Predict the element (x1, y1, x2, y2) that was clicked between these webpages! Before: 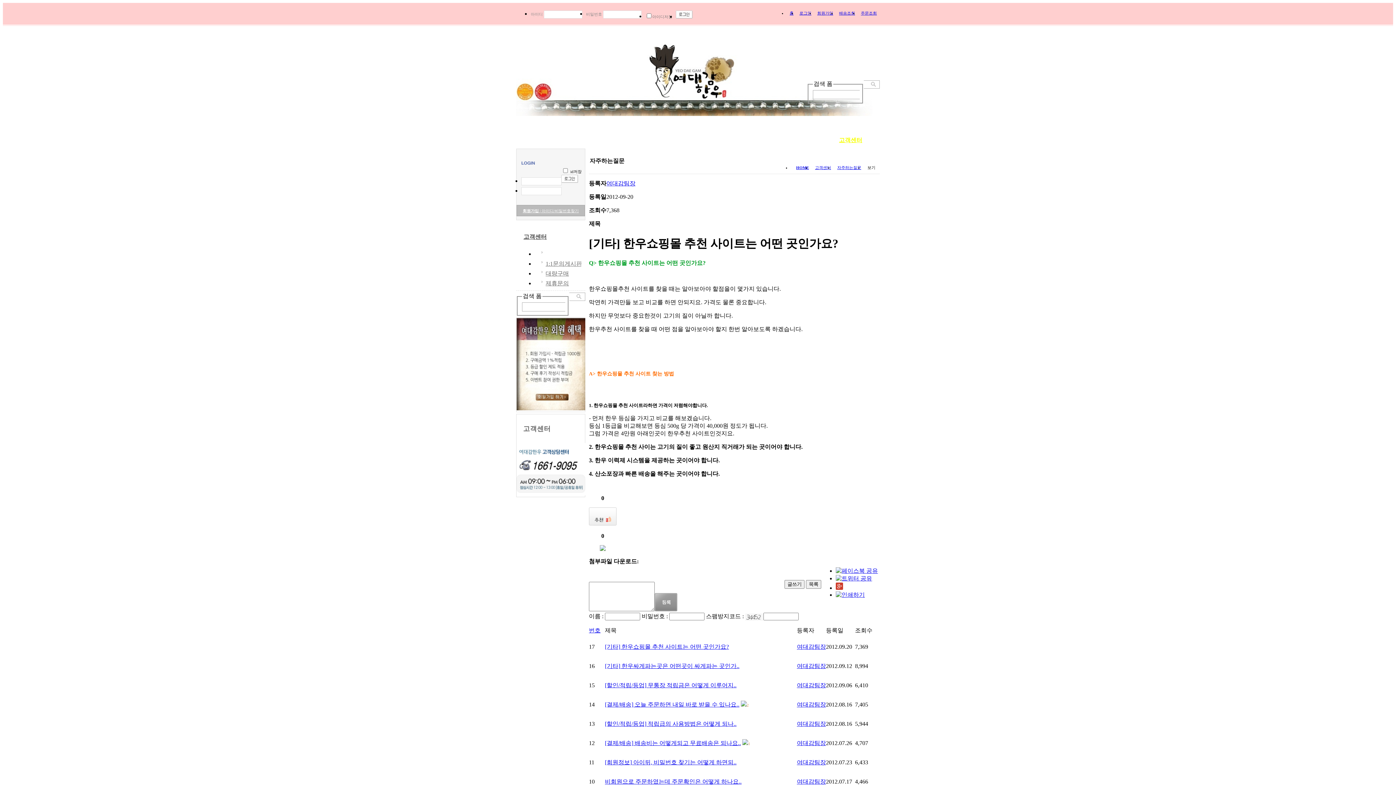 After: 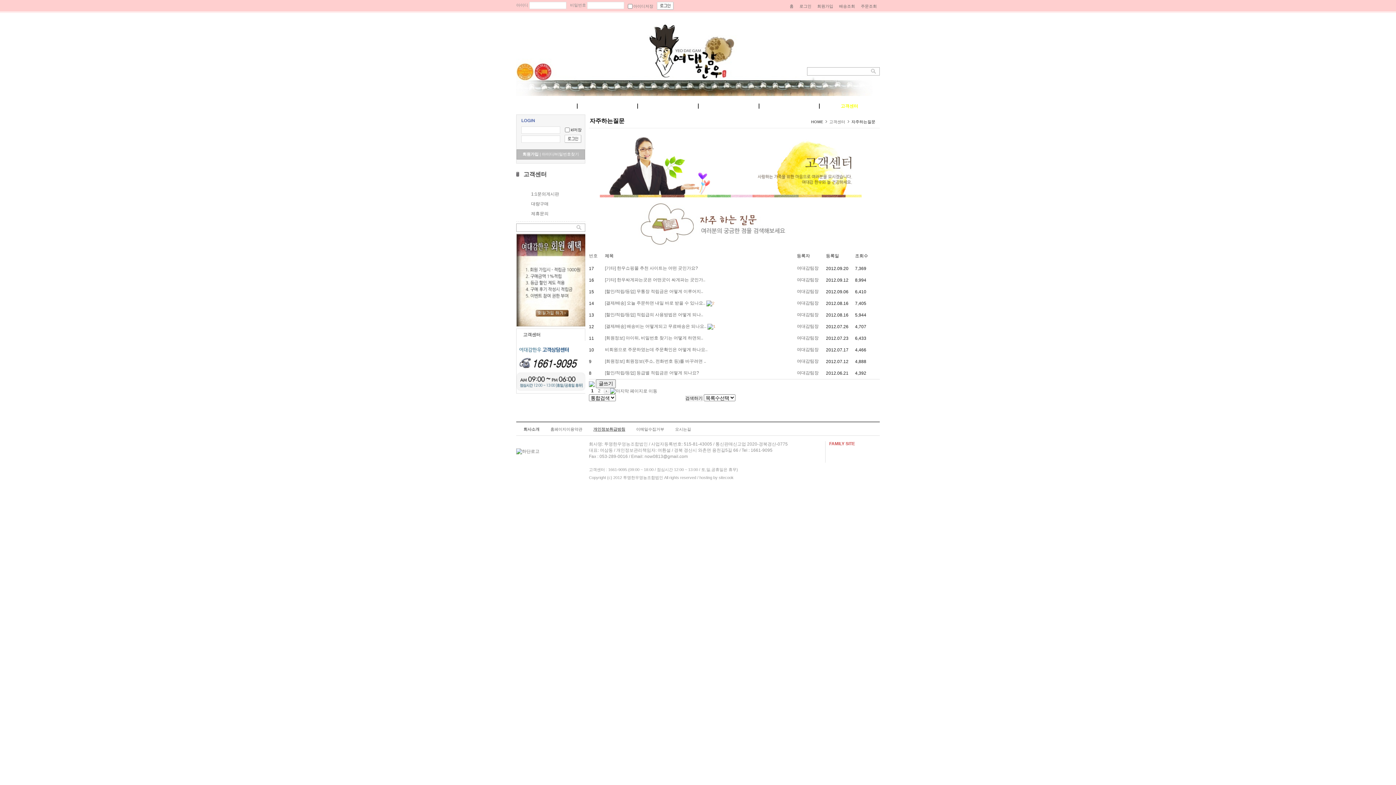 Action: bbox: (523, 233, 546, 239) label: 고객센터